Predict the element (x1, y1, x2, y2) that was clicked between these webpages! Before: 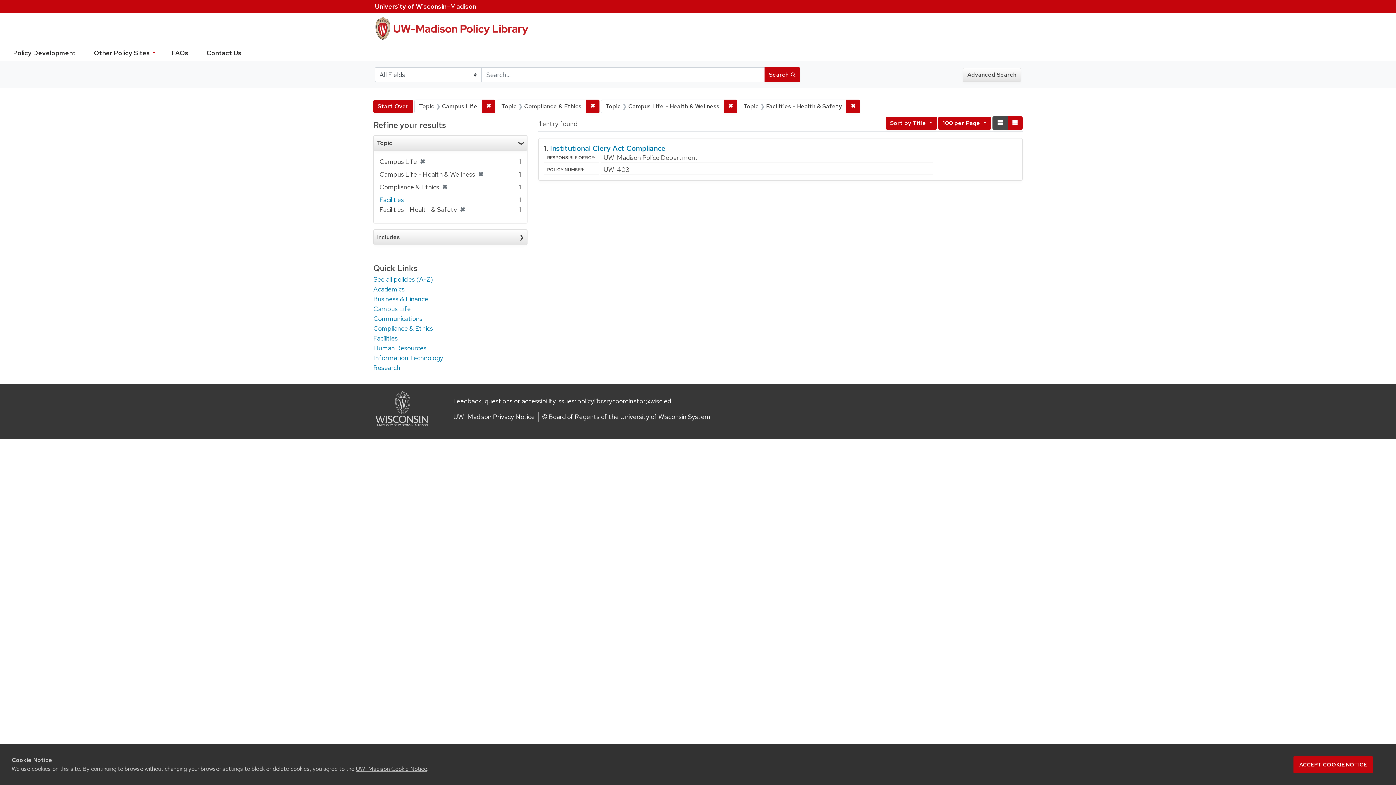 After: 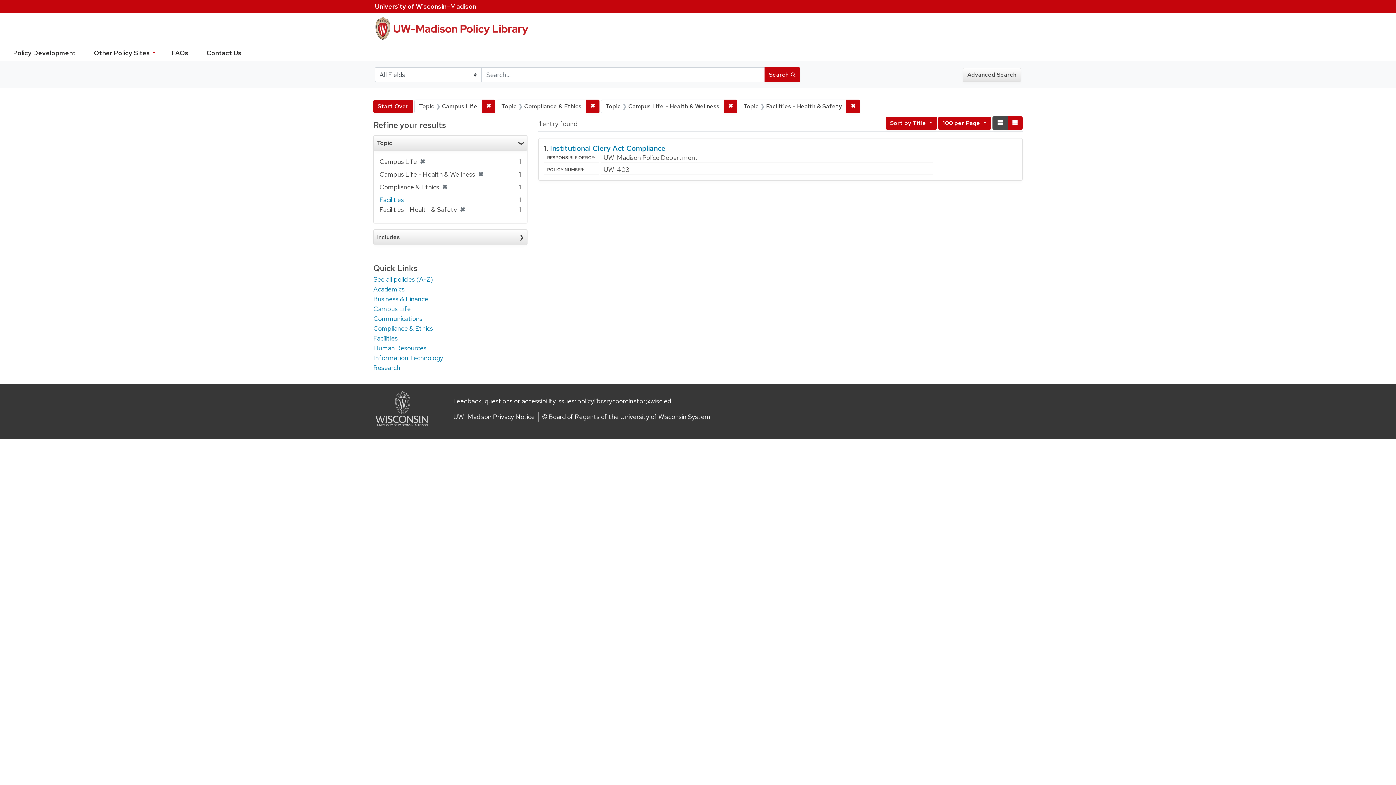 Action: label: Accept cookie notice bbox: (1293, 756, 1373, 773)